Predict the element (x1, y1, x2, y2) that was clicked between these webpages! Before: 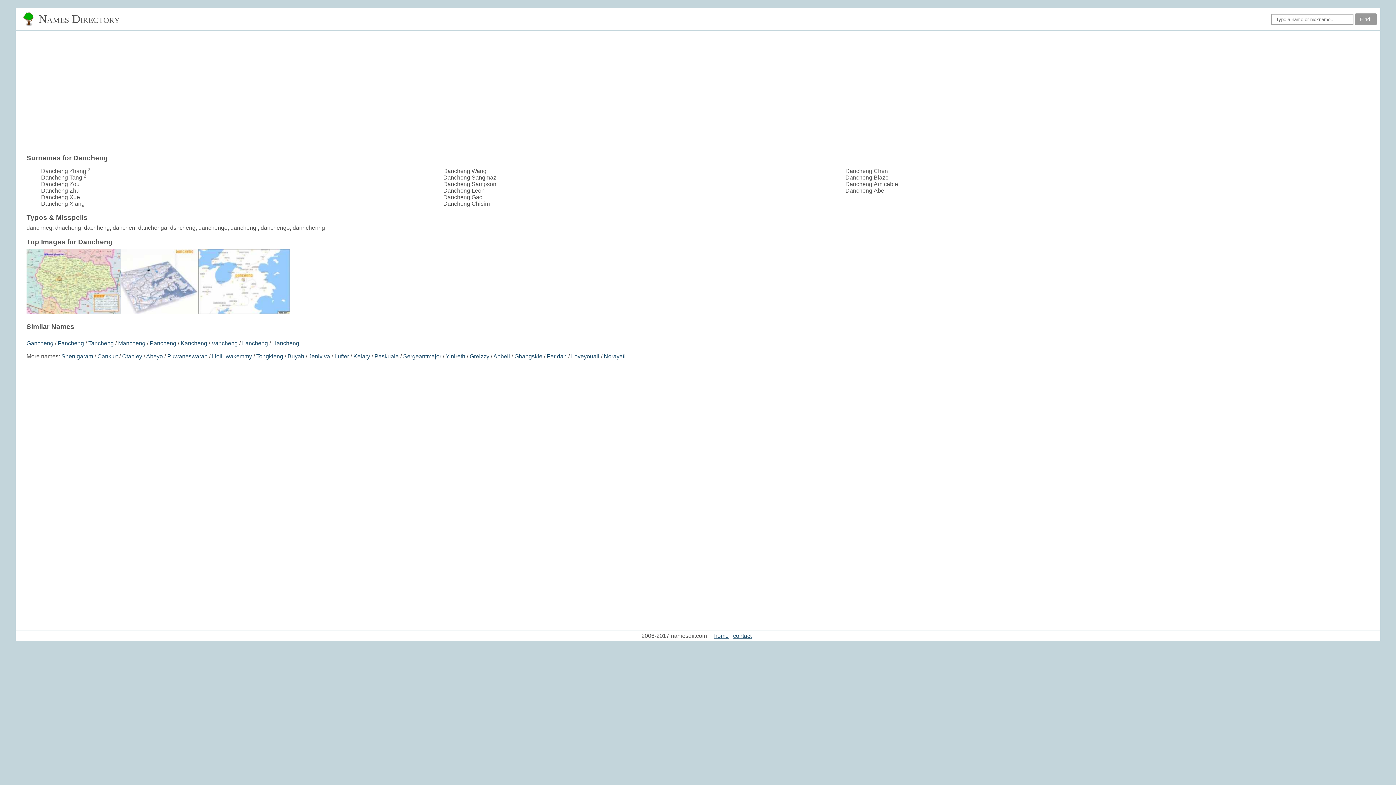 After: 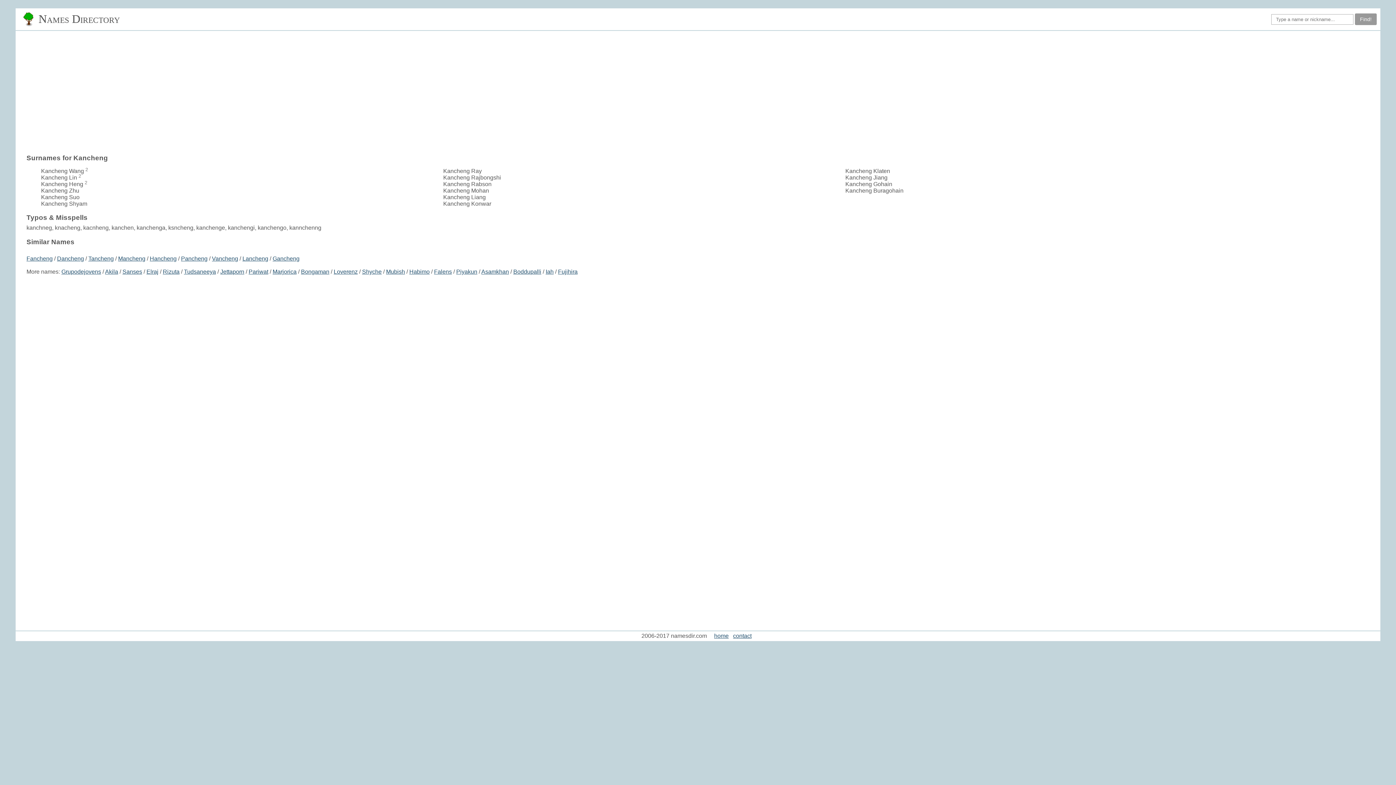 Action: bbox: (180, 340, 207, 346) label: Kancheng